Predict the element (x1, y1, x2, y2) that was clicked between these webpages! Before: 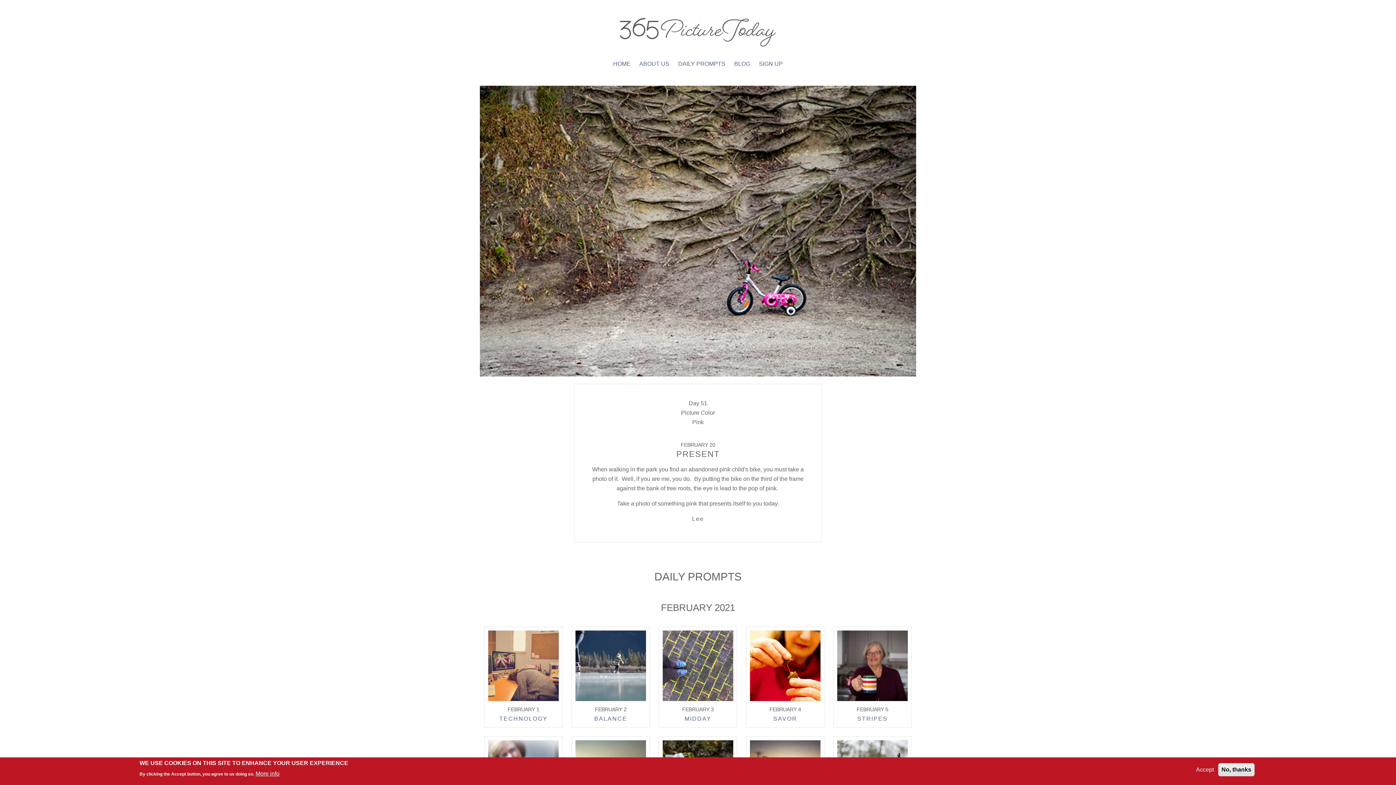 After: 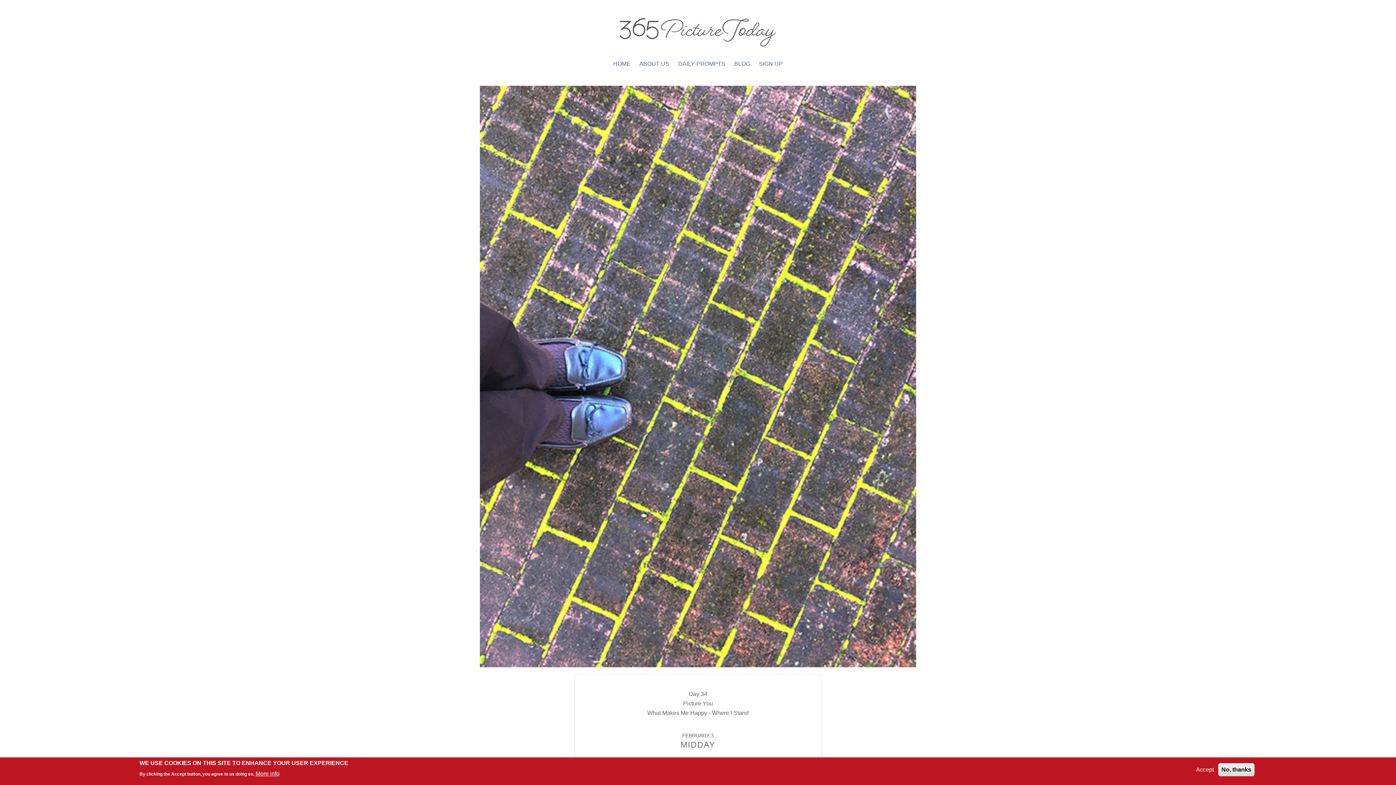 Action: bbox: (662, 662, 733, 671)